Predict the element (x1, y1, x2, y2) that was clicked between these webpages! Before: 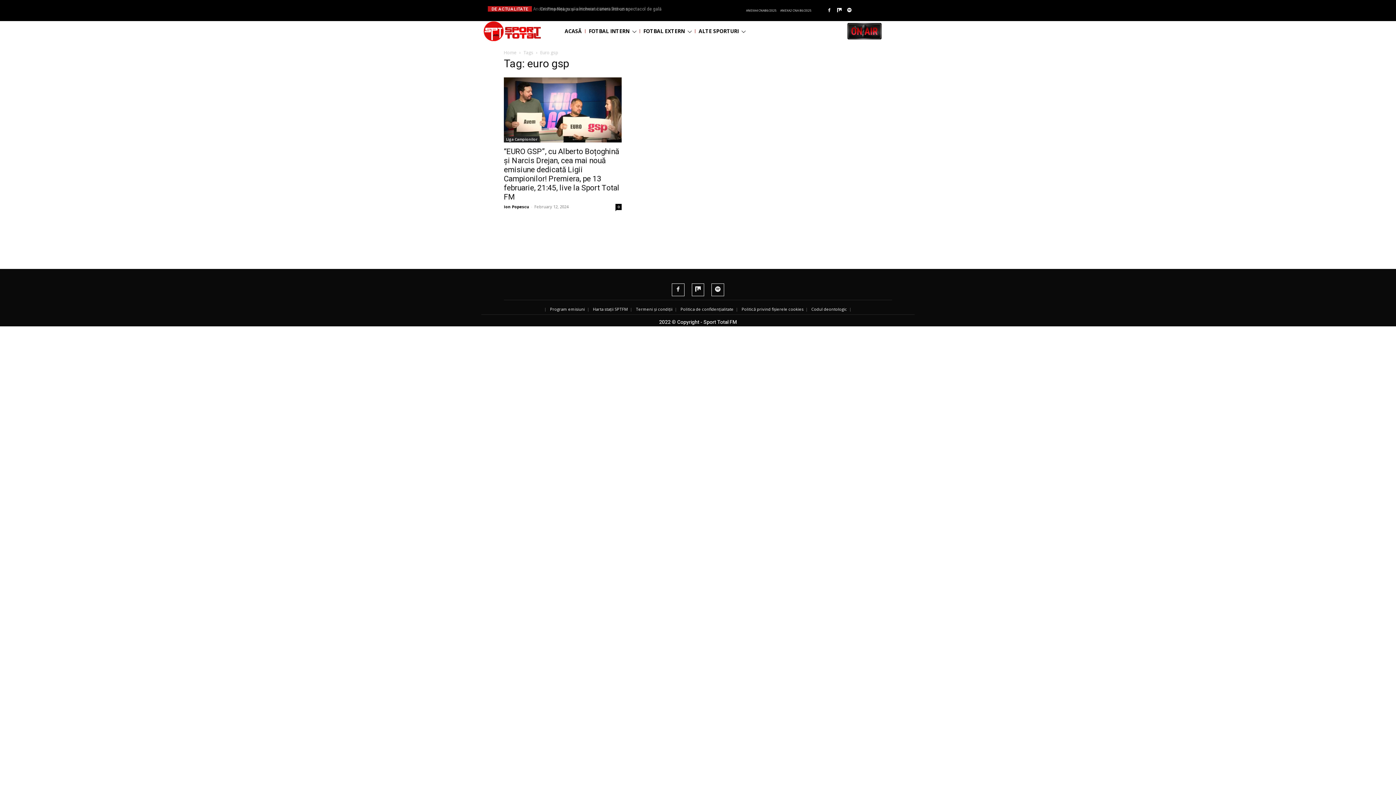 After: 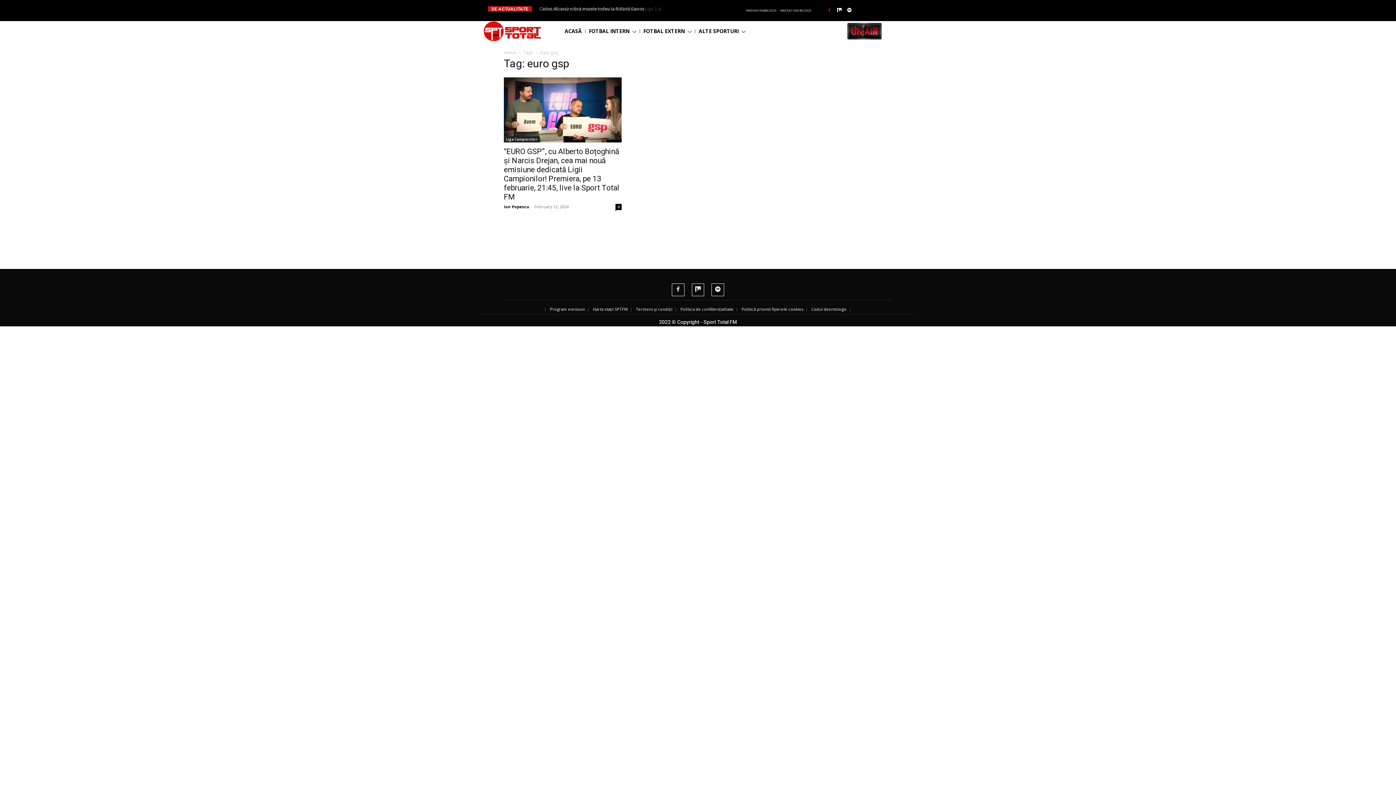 Action: bbox: (824, 5, 834, 15)